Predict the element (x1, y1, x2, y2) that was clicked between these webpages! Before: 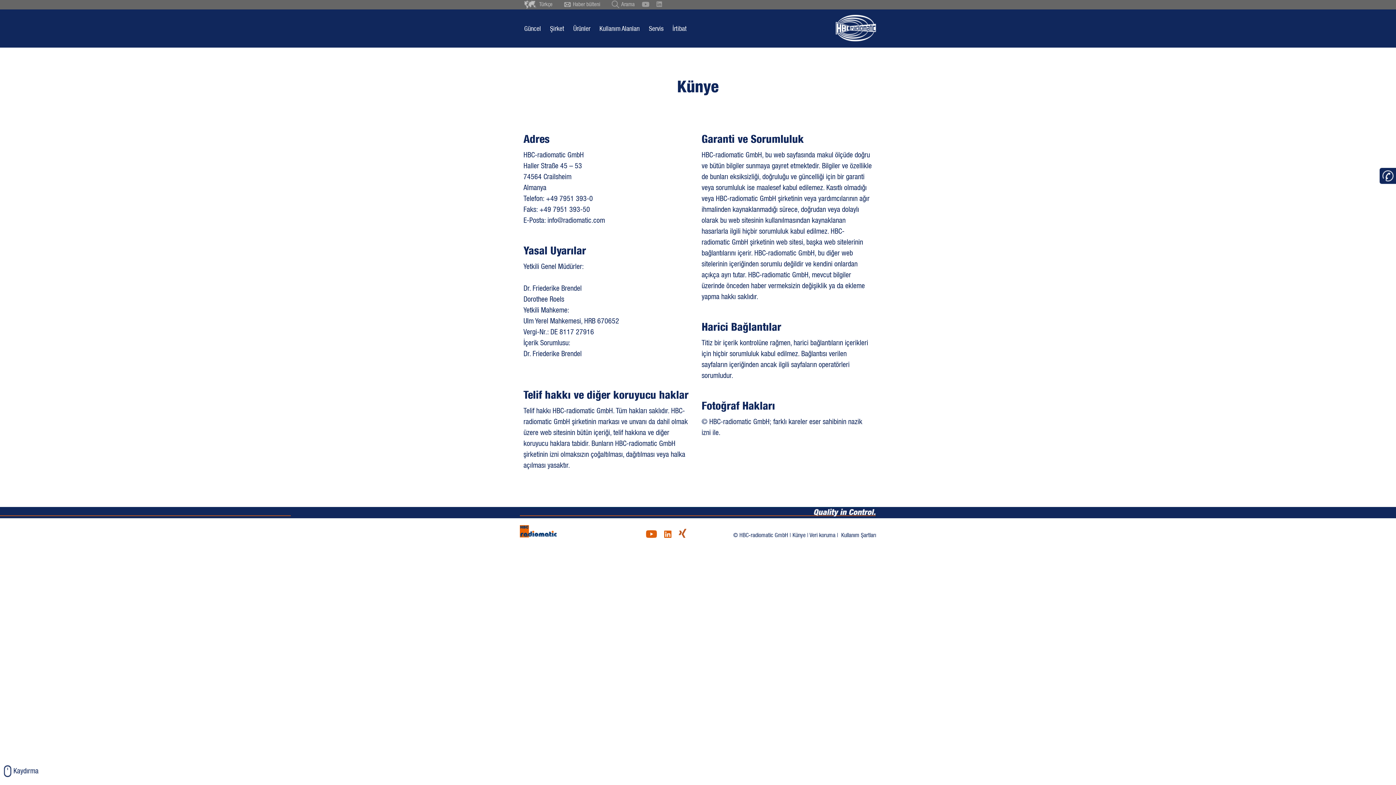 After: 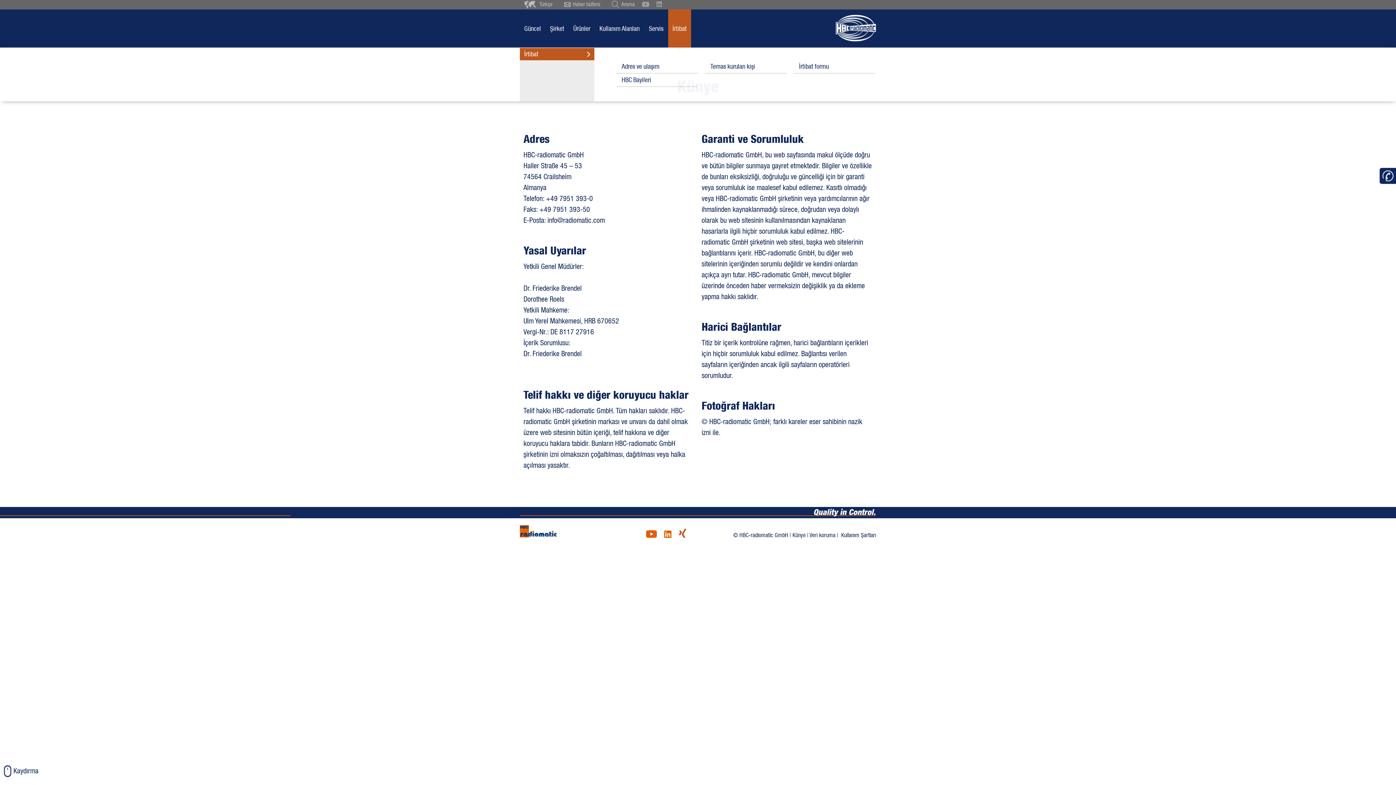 Action: label: İrtibat bbox: (668, 9, 691, 51)